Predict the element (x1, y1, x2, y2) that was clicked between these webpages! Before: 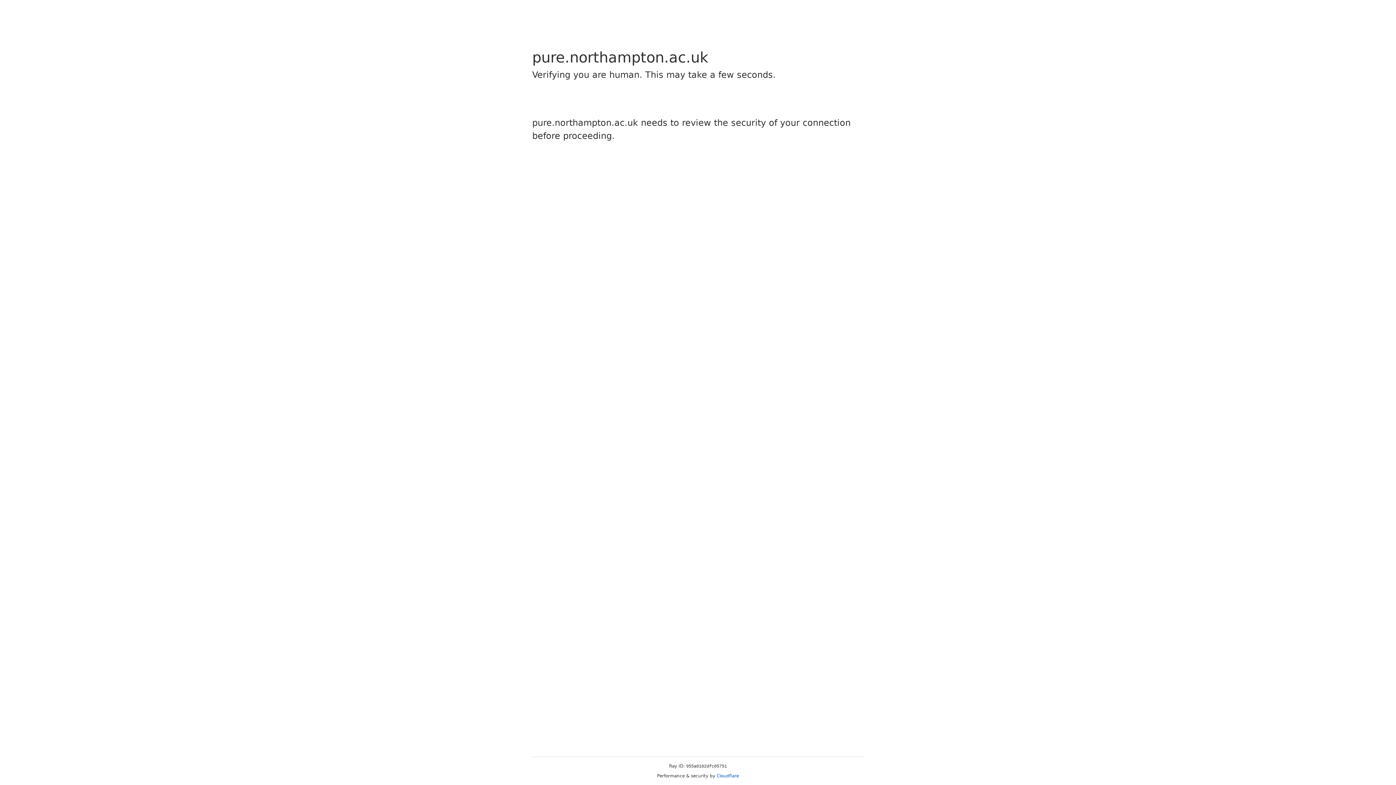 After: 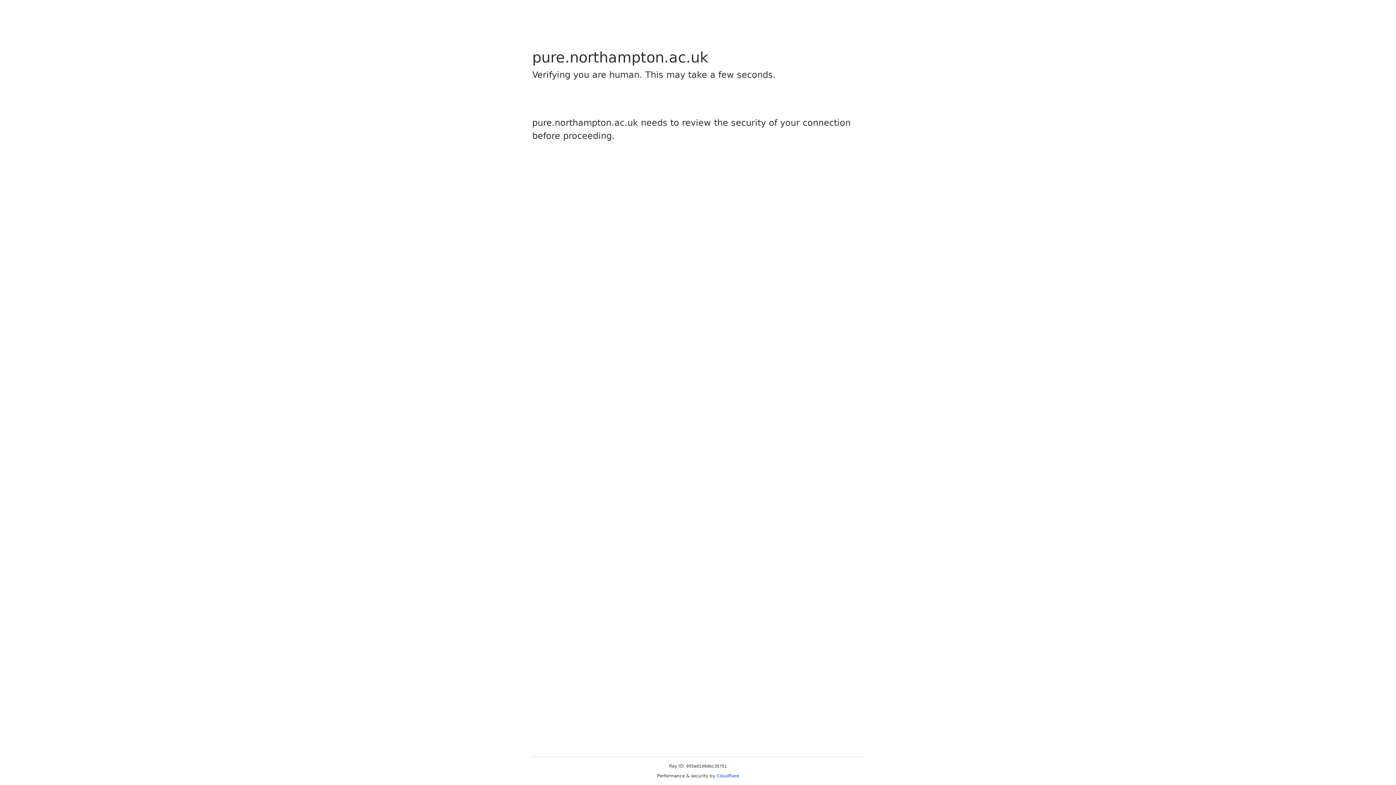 Action: bbox: (716, 773, 739, 778) label: Cloudflare